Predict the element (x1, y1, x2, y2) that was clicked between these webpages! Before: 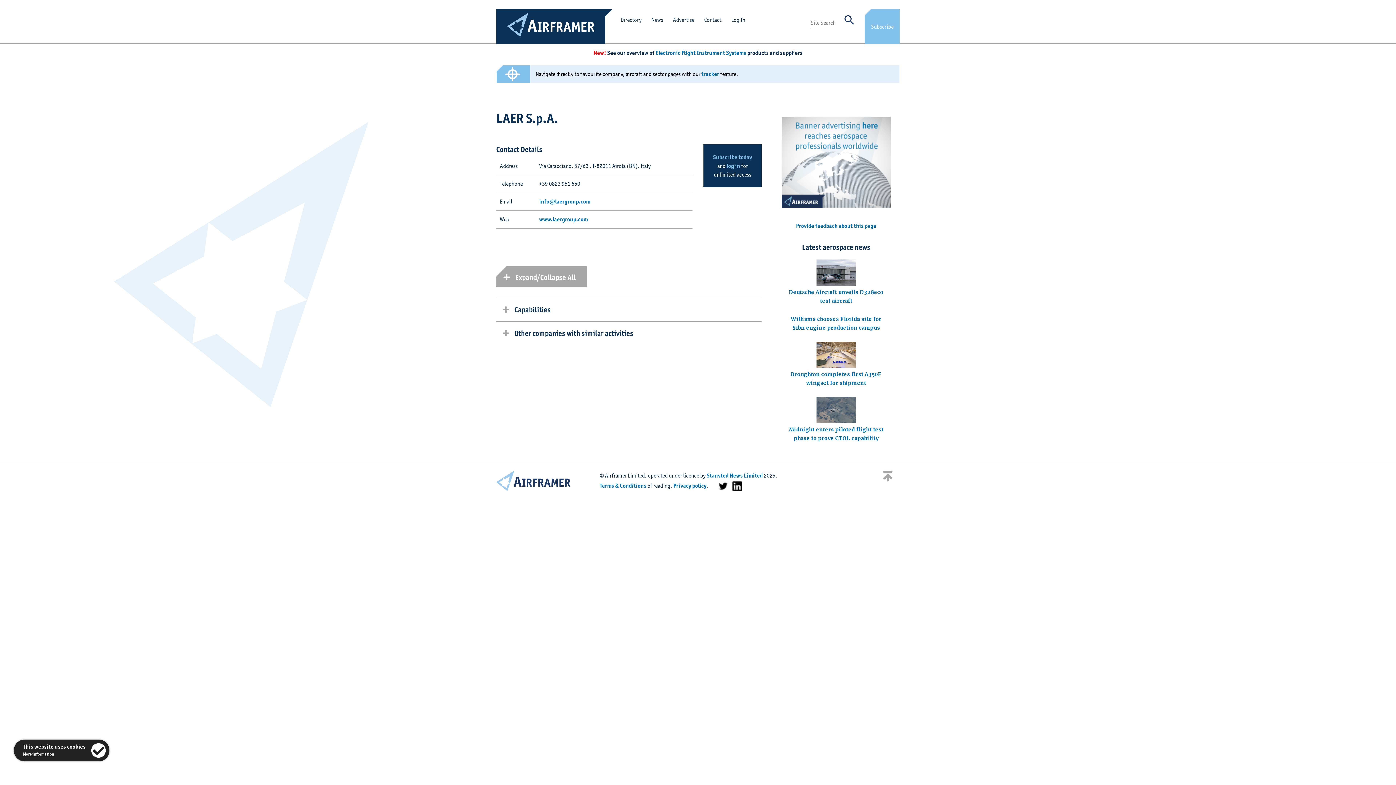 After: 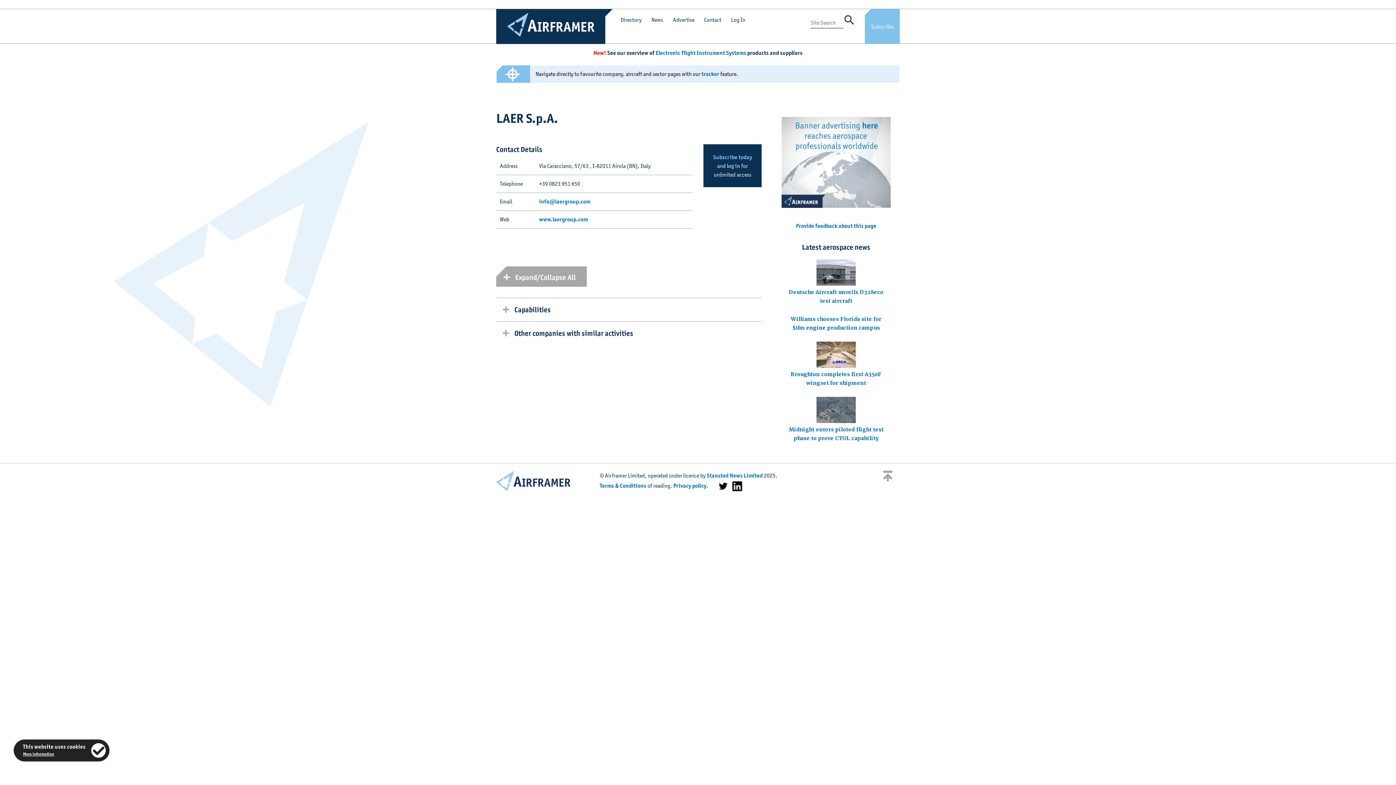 Action: bbox: (730, 482, 742, 489)